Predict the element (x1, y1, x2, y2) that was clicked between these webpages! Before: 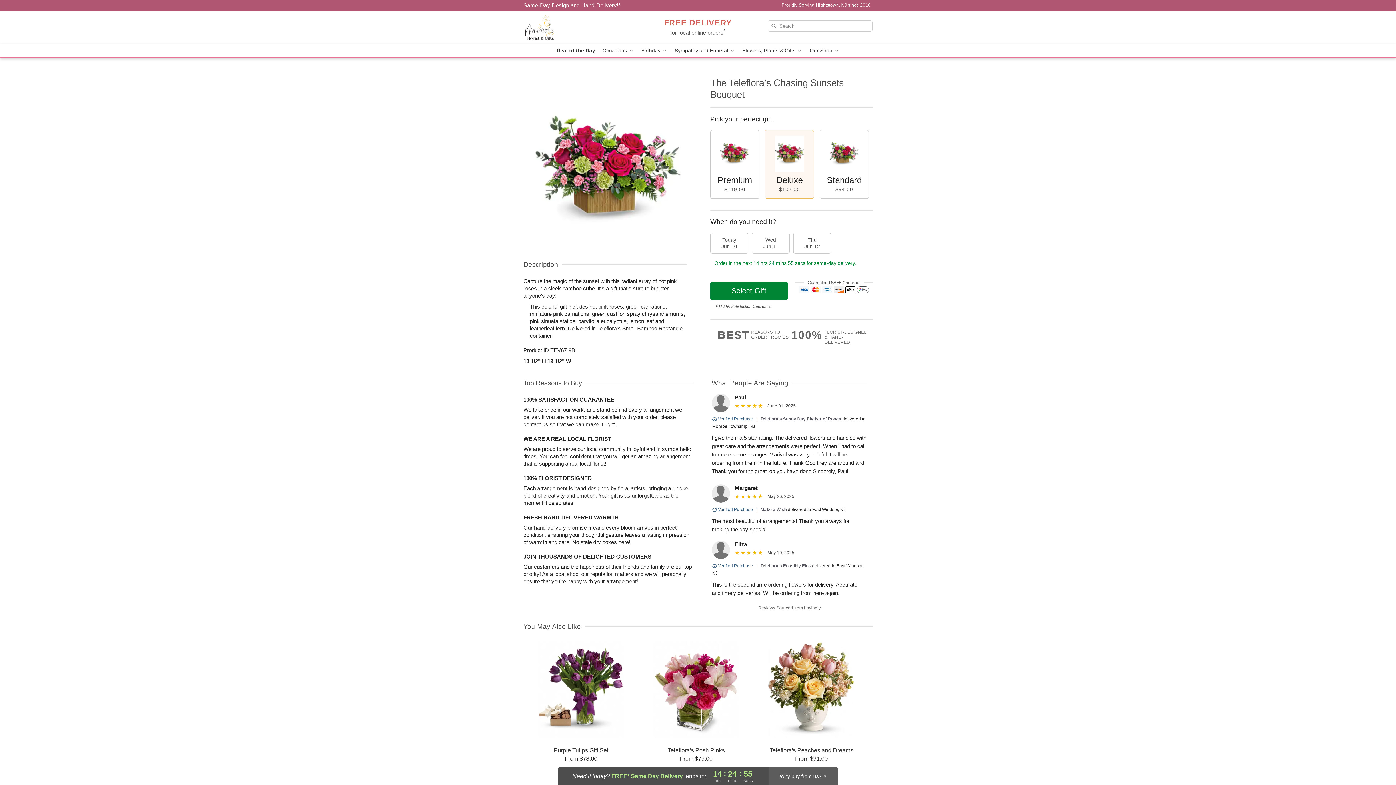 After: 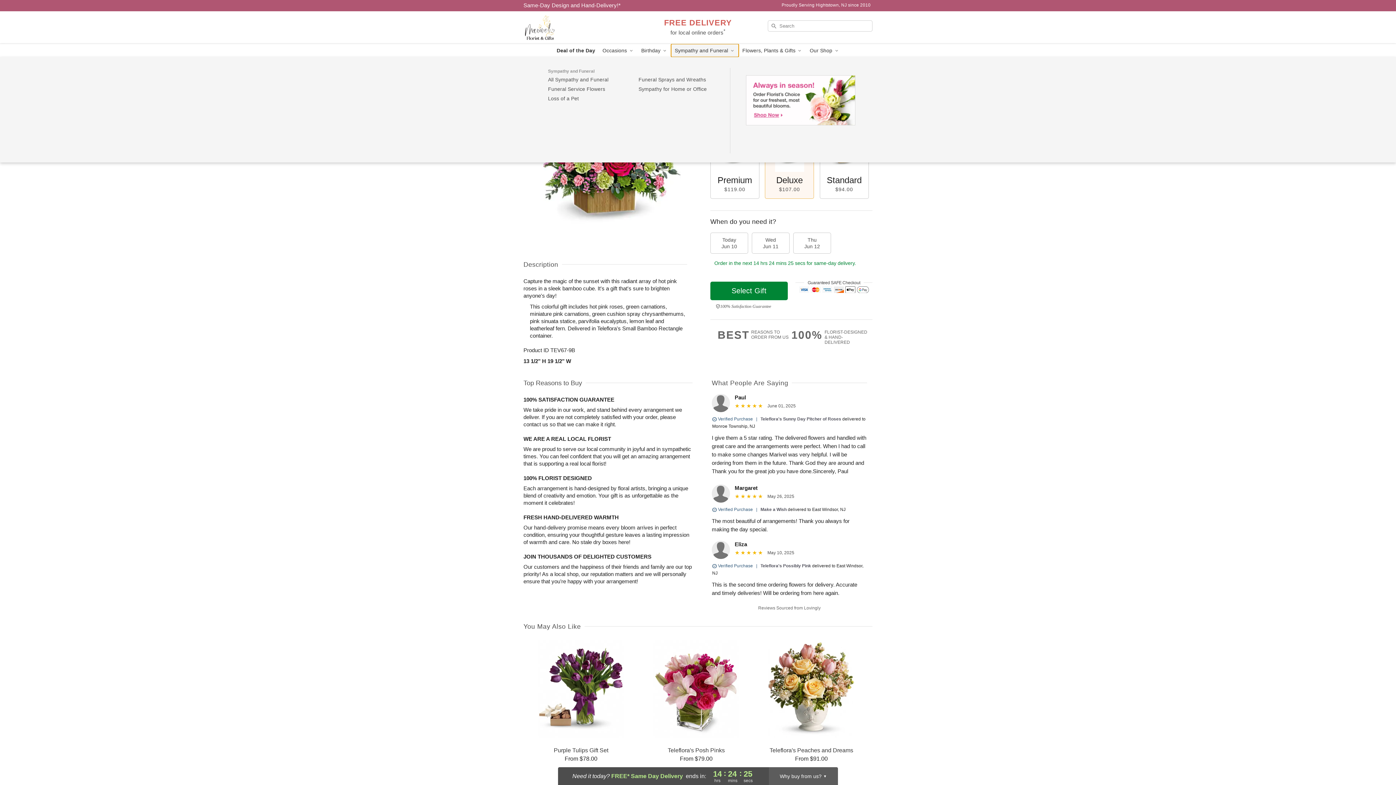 Action: bbox: (671, 44, 738, 57) label: Sympathy and Funeral 